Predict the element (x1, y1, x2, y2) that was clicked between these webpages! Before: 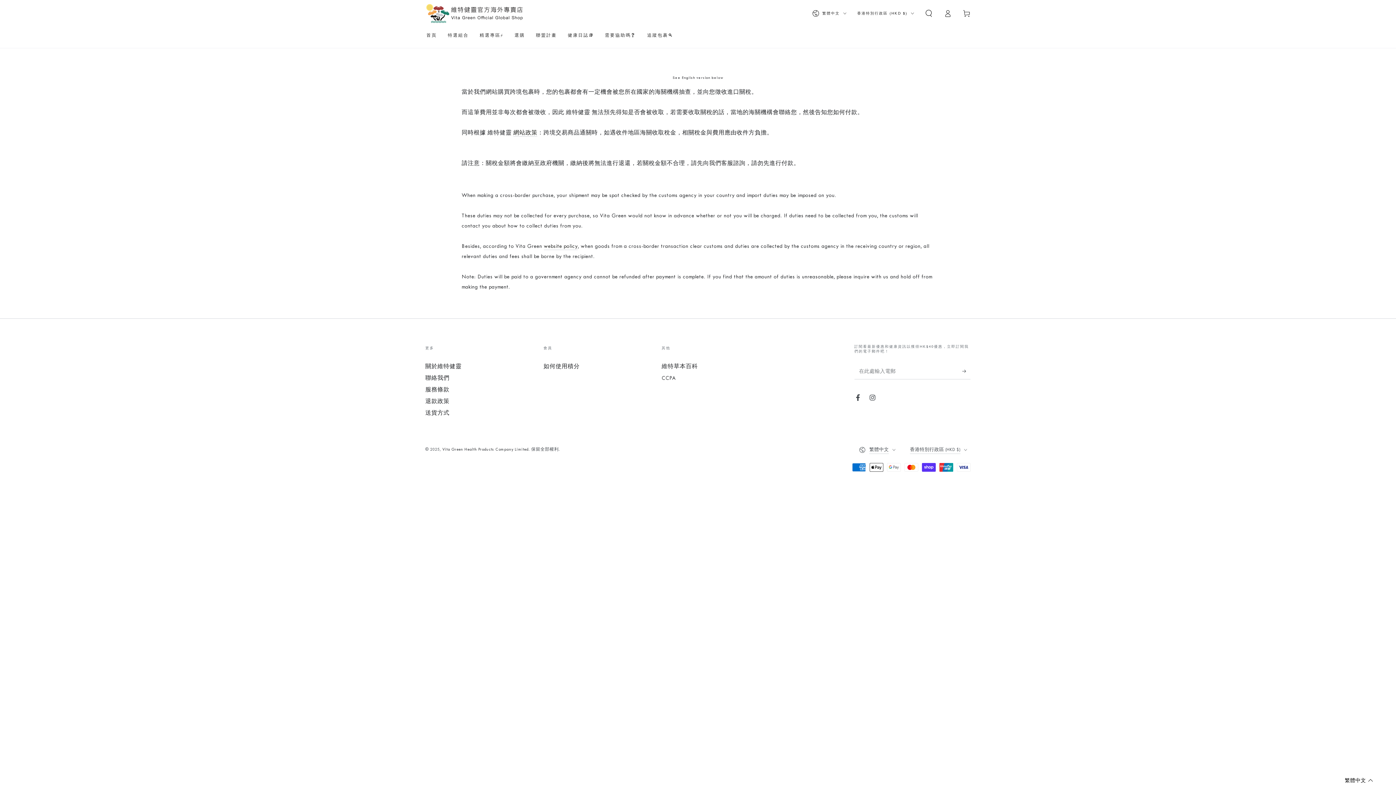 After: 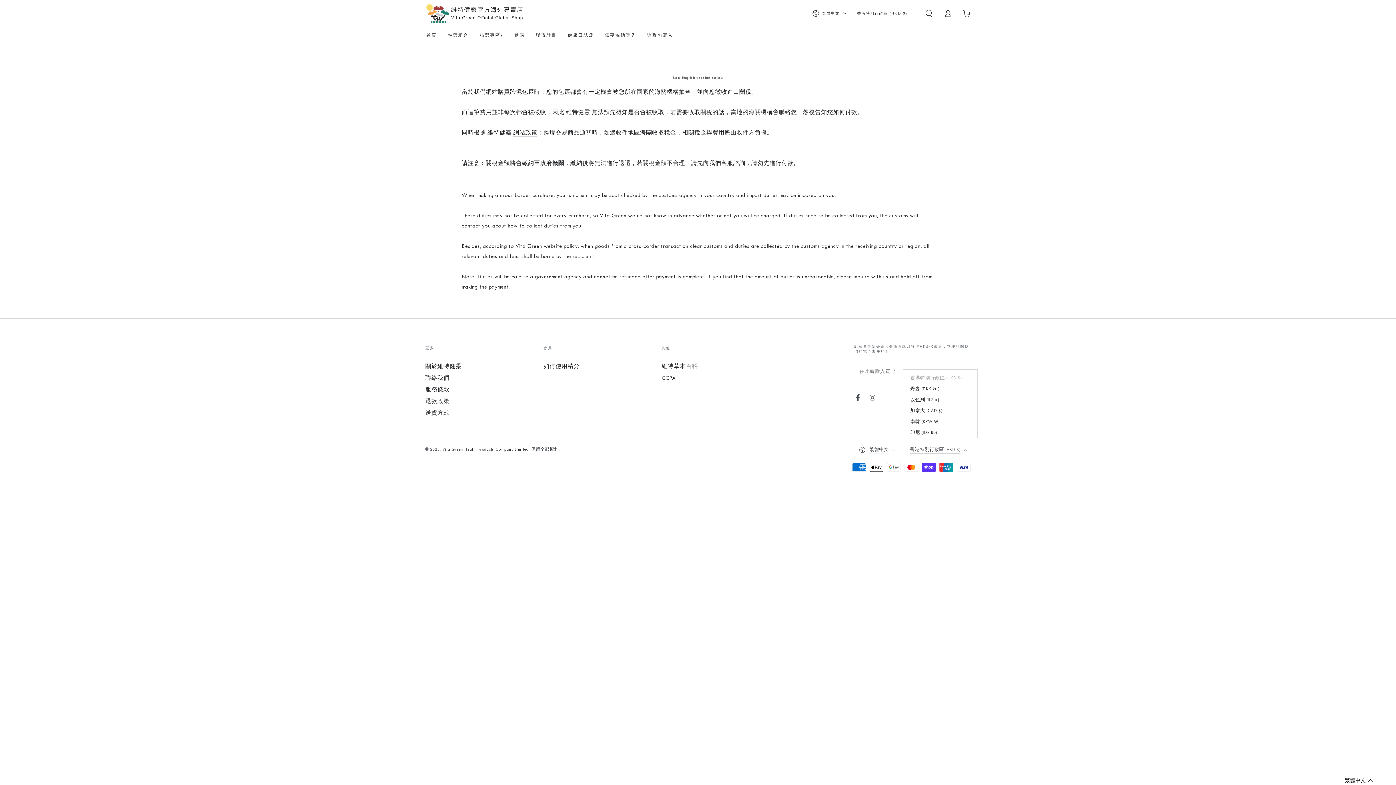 Action: bbox: (910, 442, 970, 457) label: 香港特別行政區 (HKD $)